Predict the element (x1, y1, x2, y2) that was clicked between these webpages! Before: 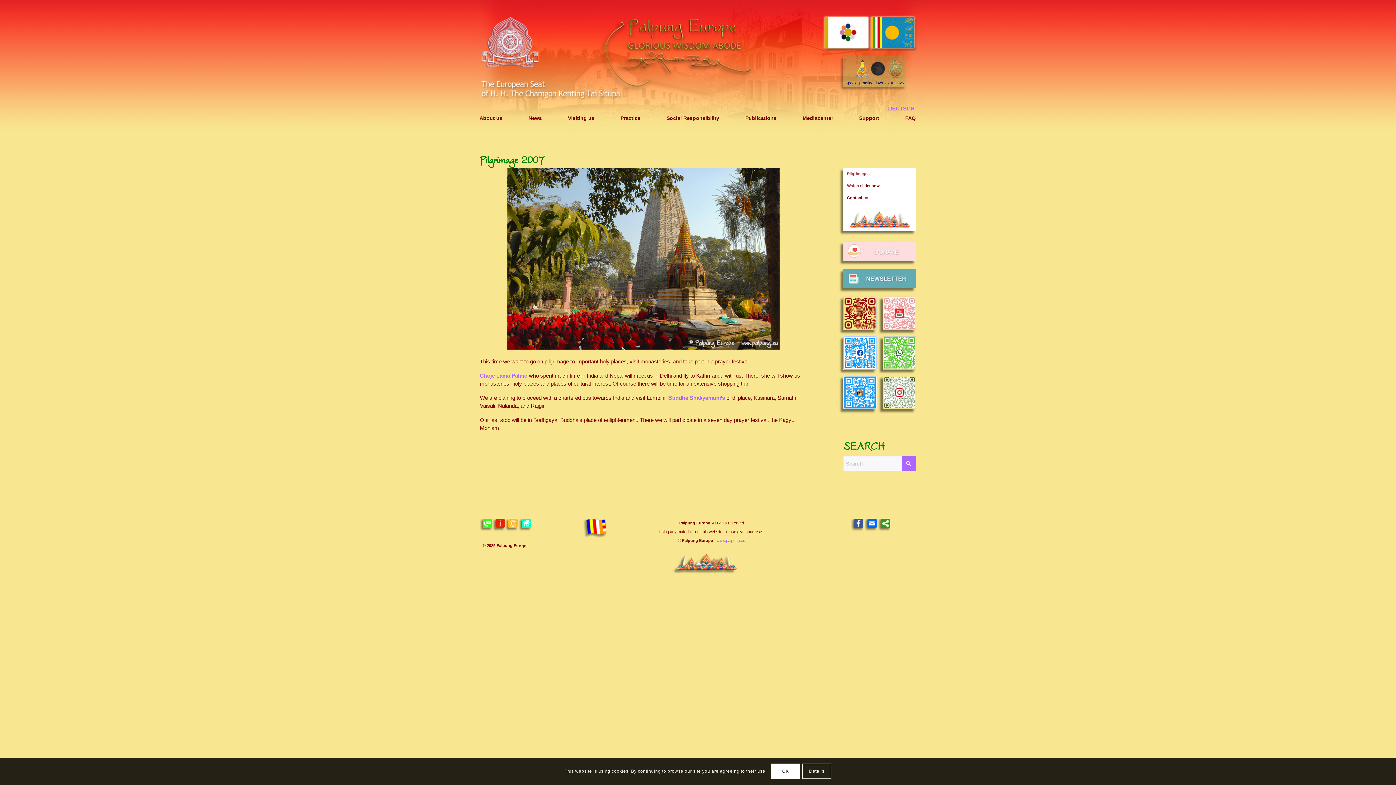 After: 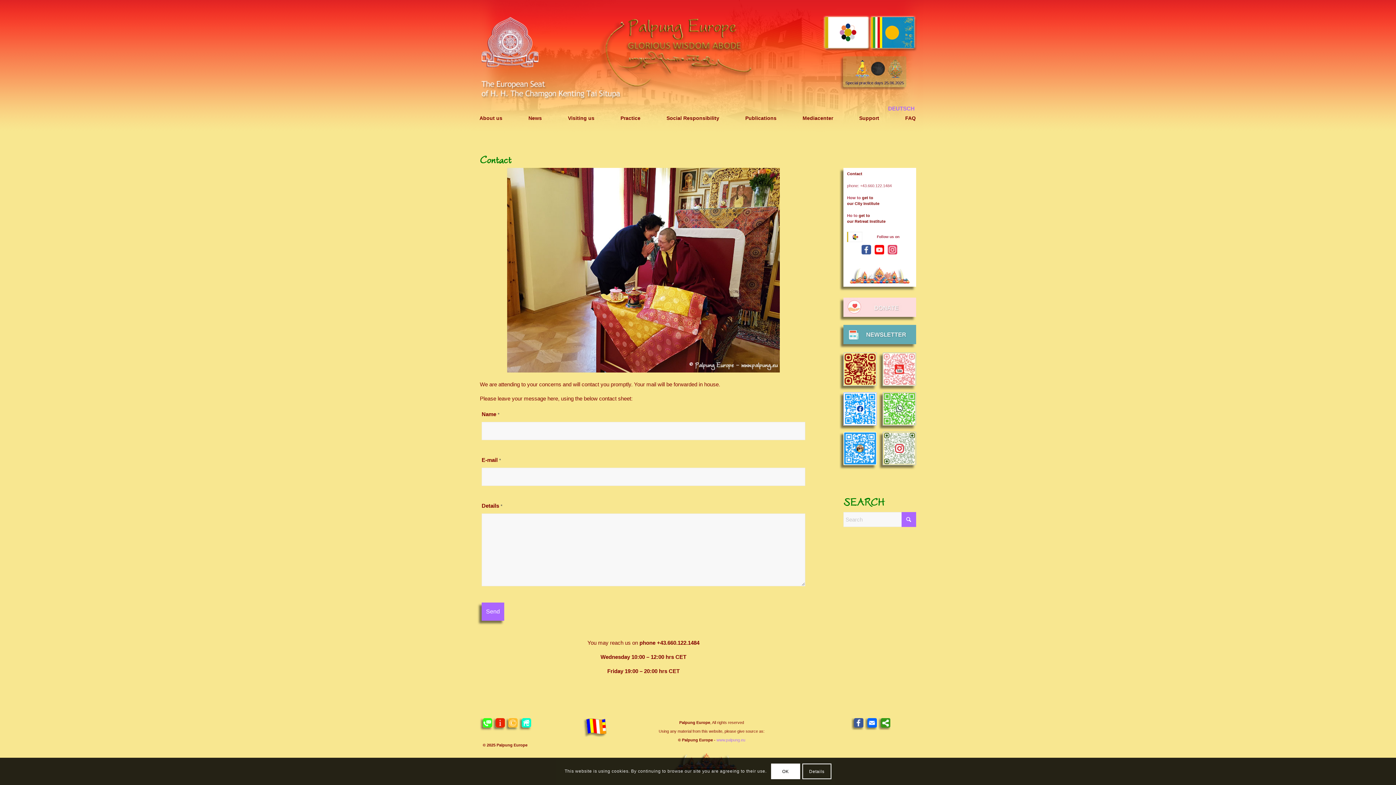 Action: label: Contact us bbox: (847, 195, 868, 200)